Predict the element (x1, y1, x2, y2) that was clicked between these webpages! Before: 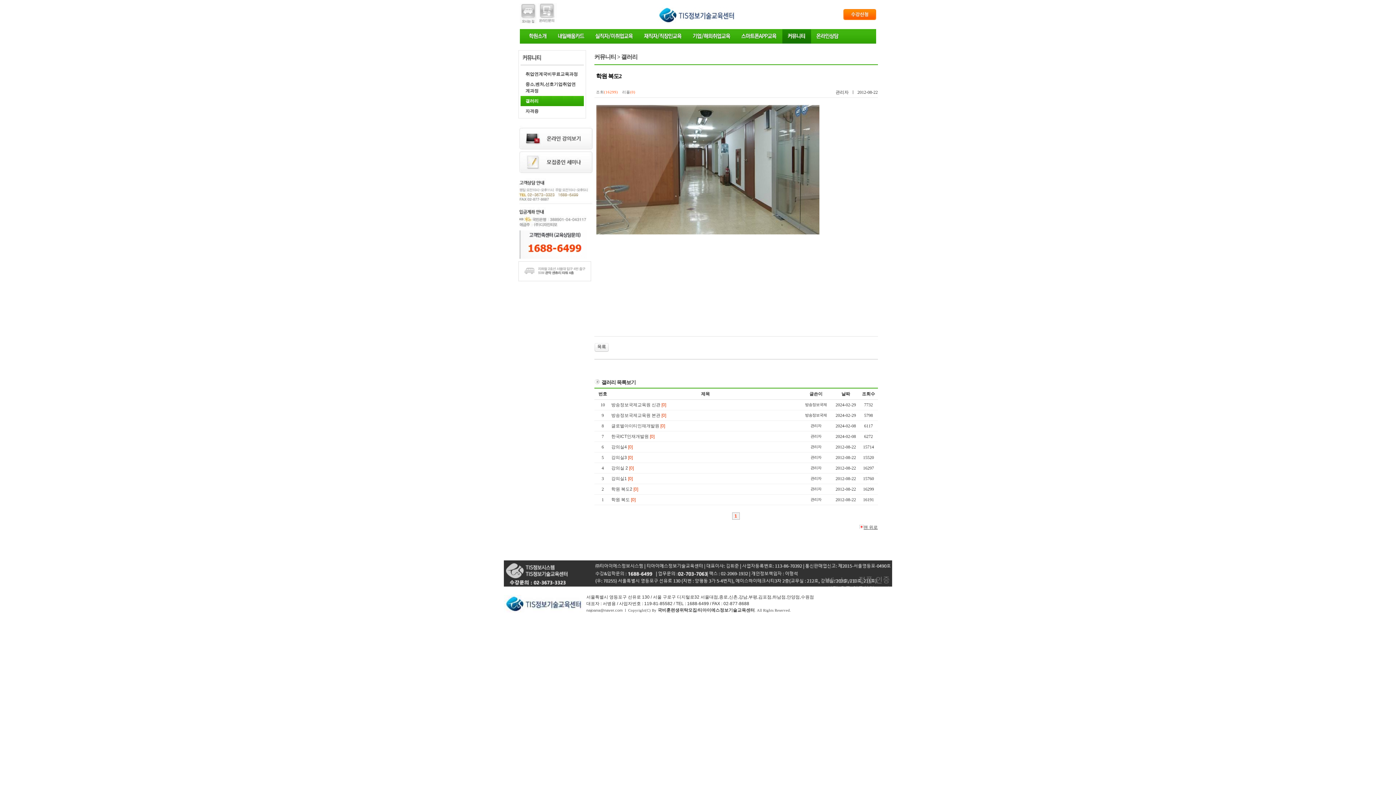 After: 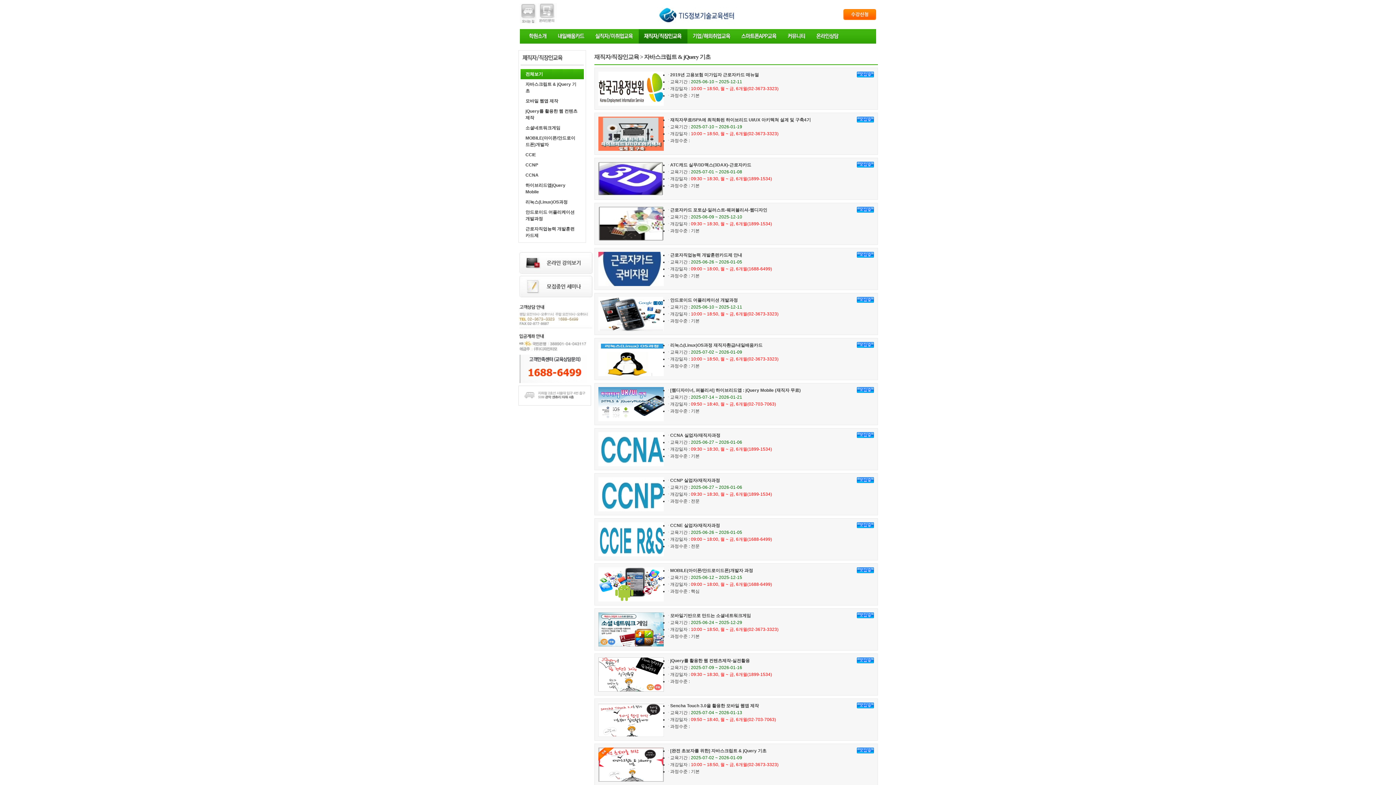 Action: bbox: (638, 39, 687, 44)